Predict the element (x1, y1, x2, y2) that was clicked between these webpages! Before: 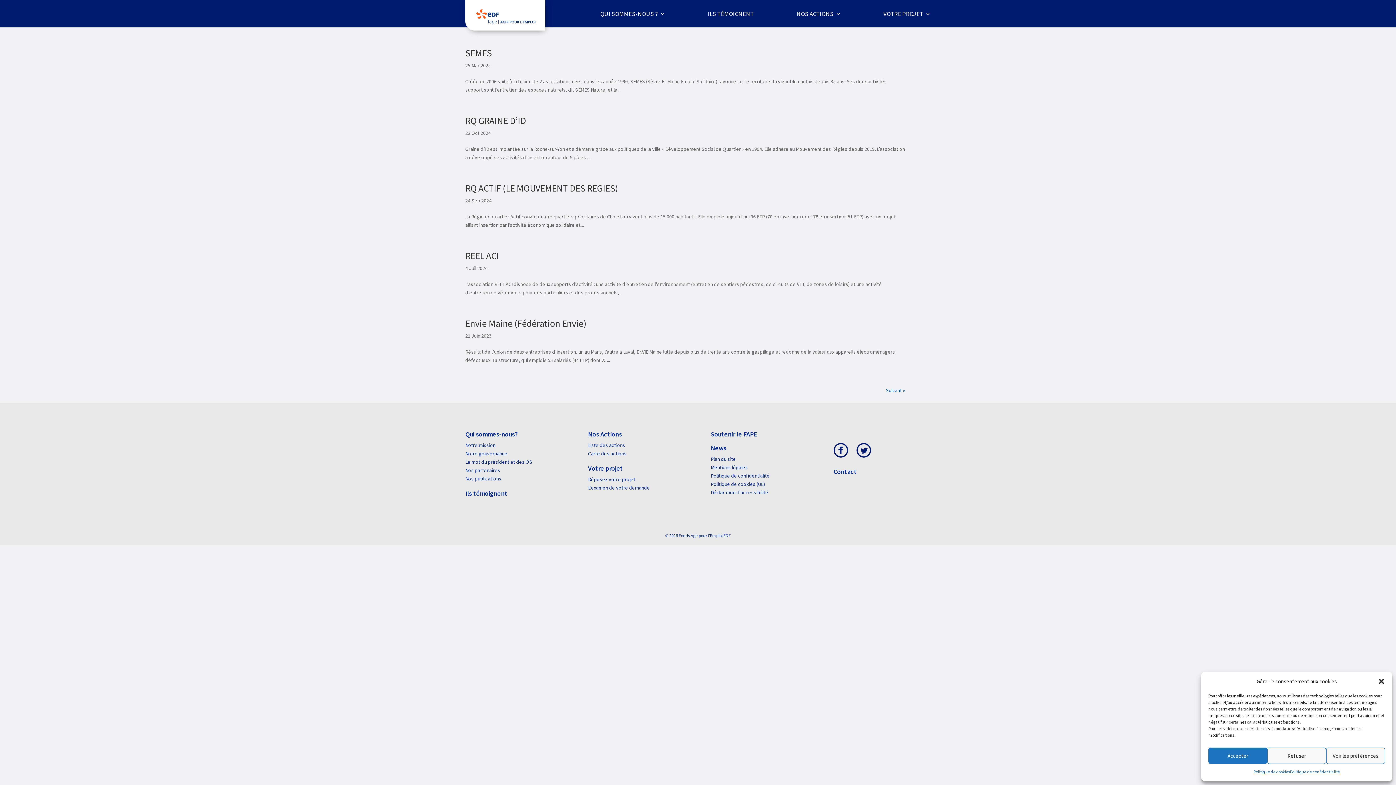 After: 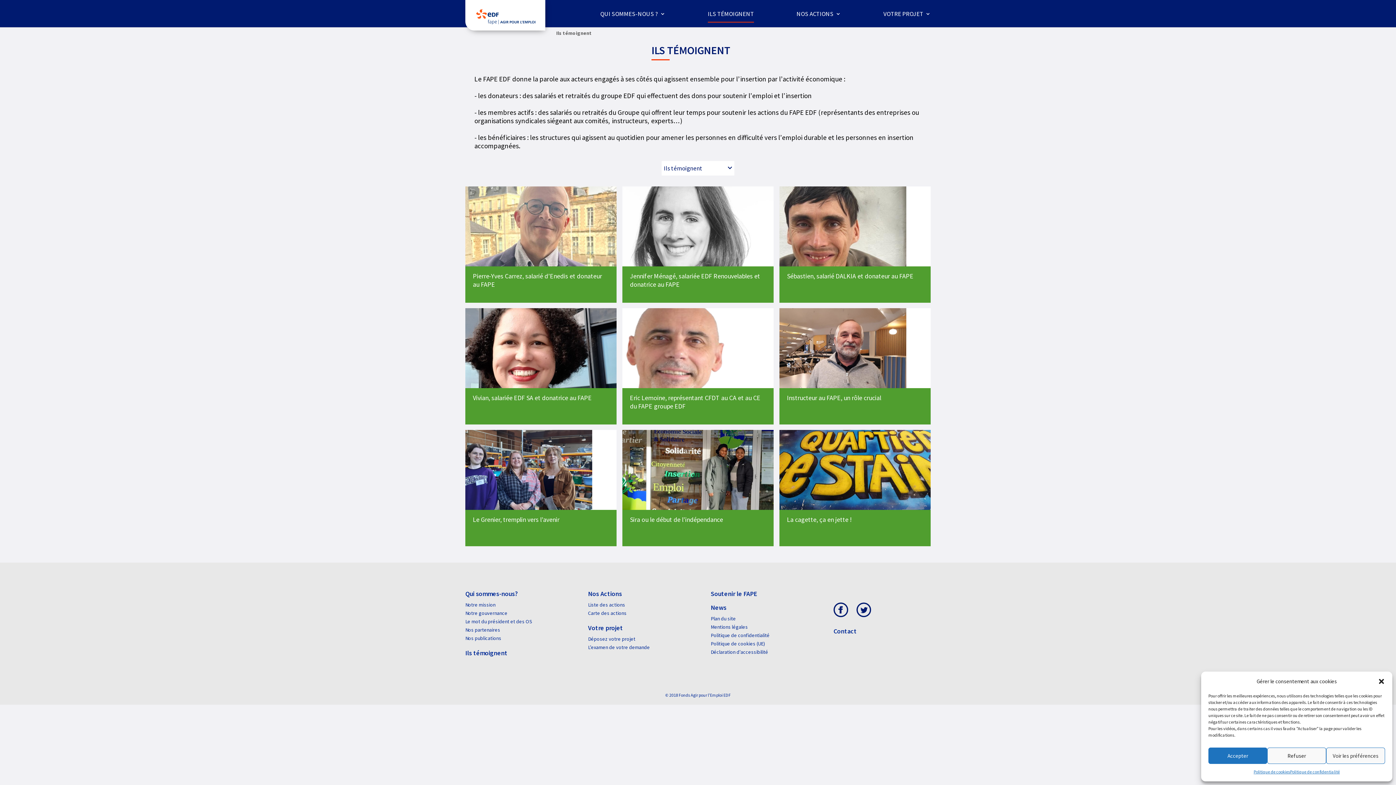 Action: bbox: (708, 9, 754, 22) label: ILS TÉMOIGNENT